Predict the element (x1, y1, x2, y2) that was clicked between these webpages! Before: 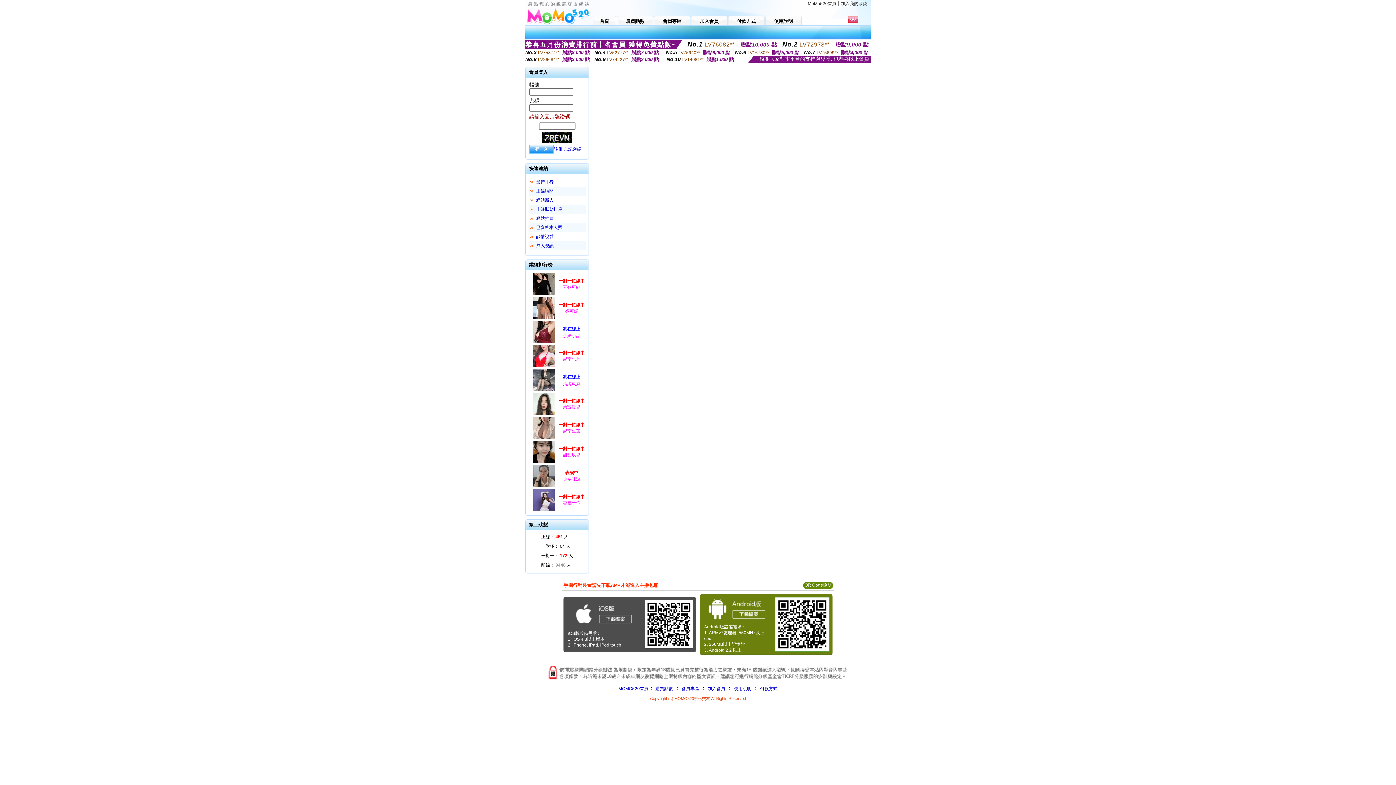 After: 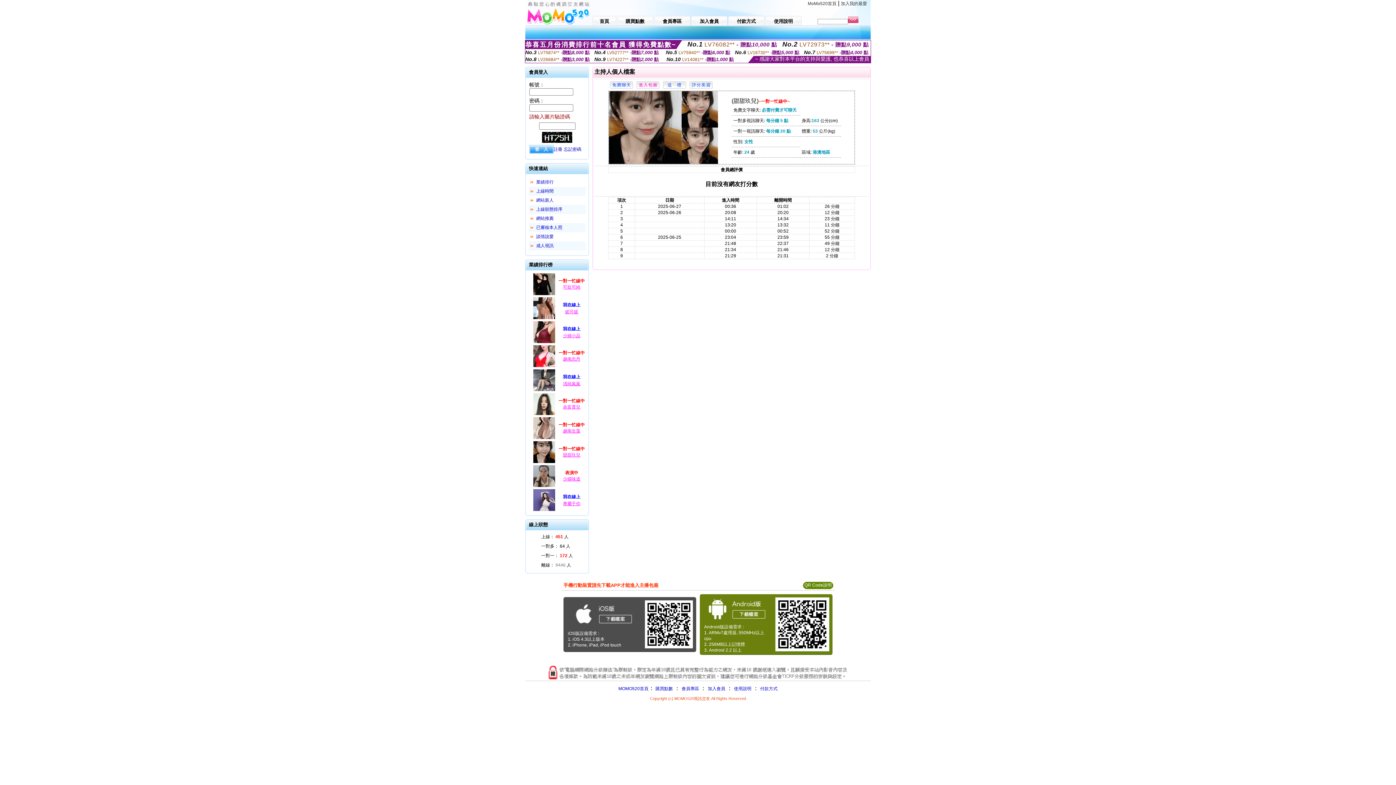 Action: bbox: (563, 452, 580, 457) label: 甜甜玖兒